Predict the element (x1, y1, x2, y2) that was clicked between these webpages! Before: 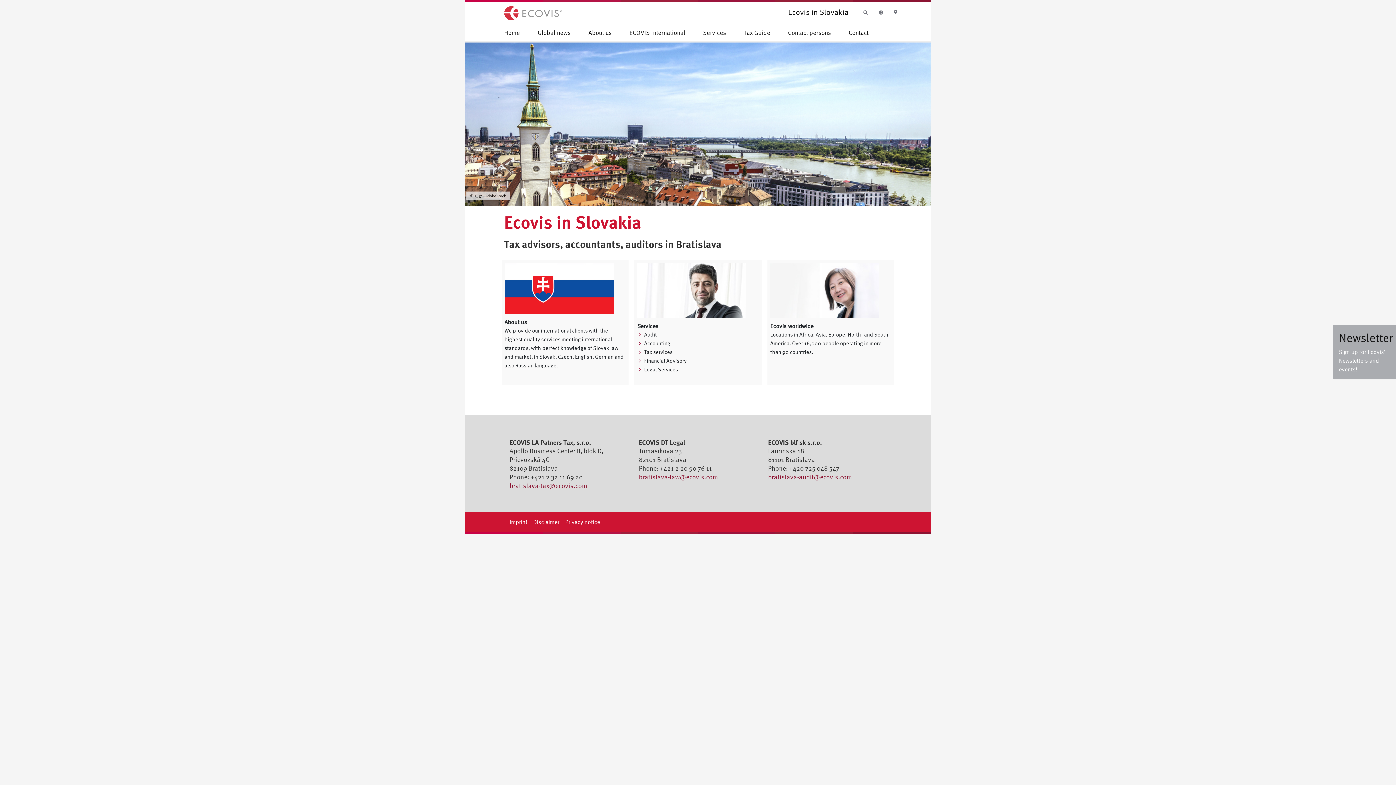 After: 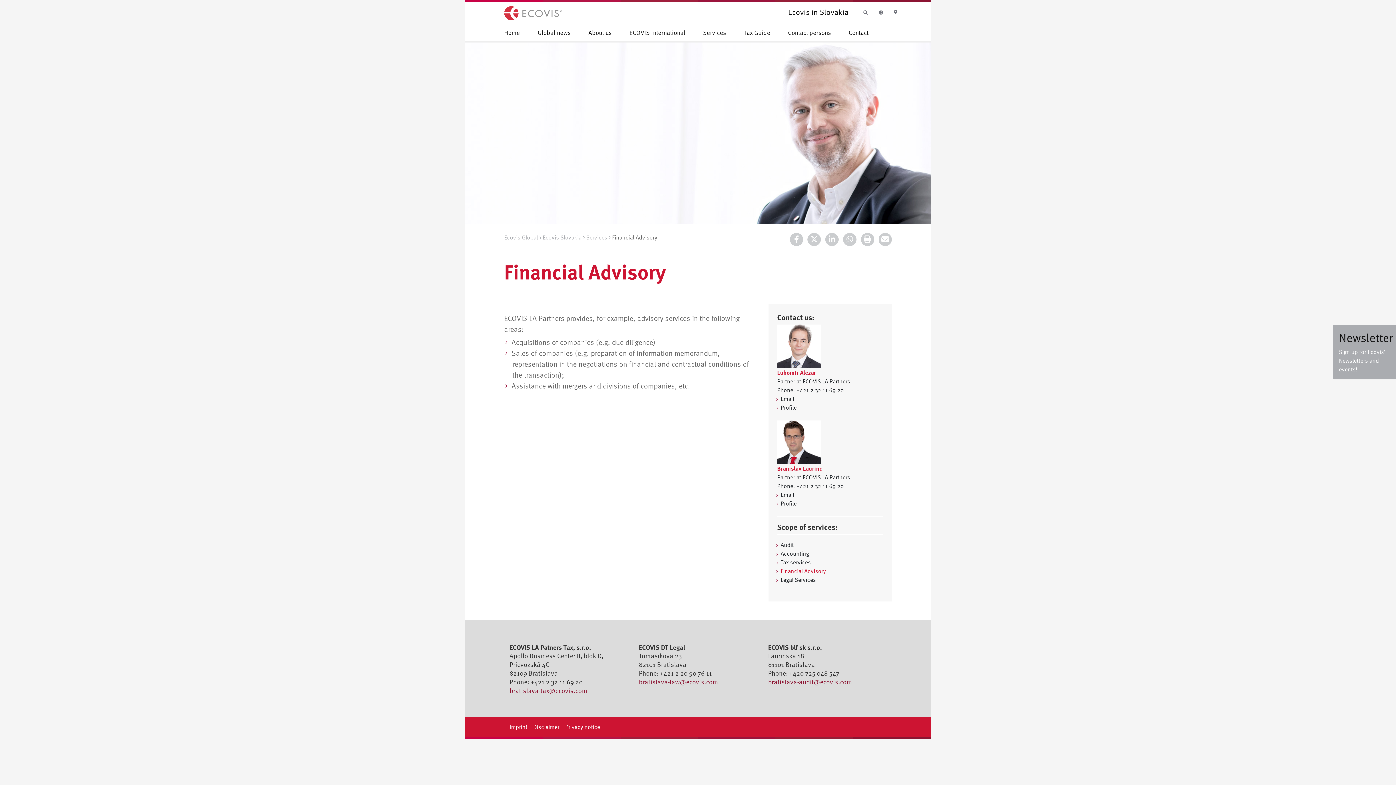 Action: bbox: (644, 357, 686, 363) label: Financial Advisory